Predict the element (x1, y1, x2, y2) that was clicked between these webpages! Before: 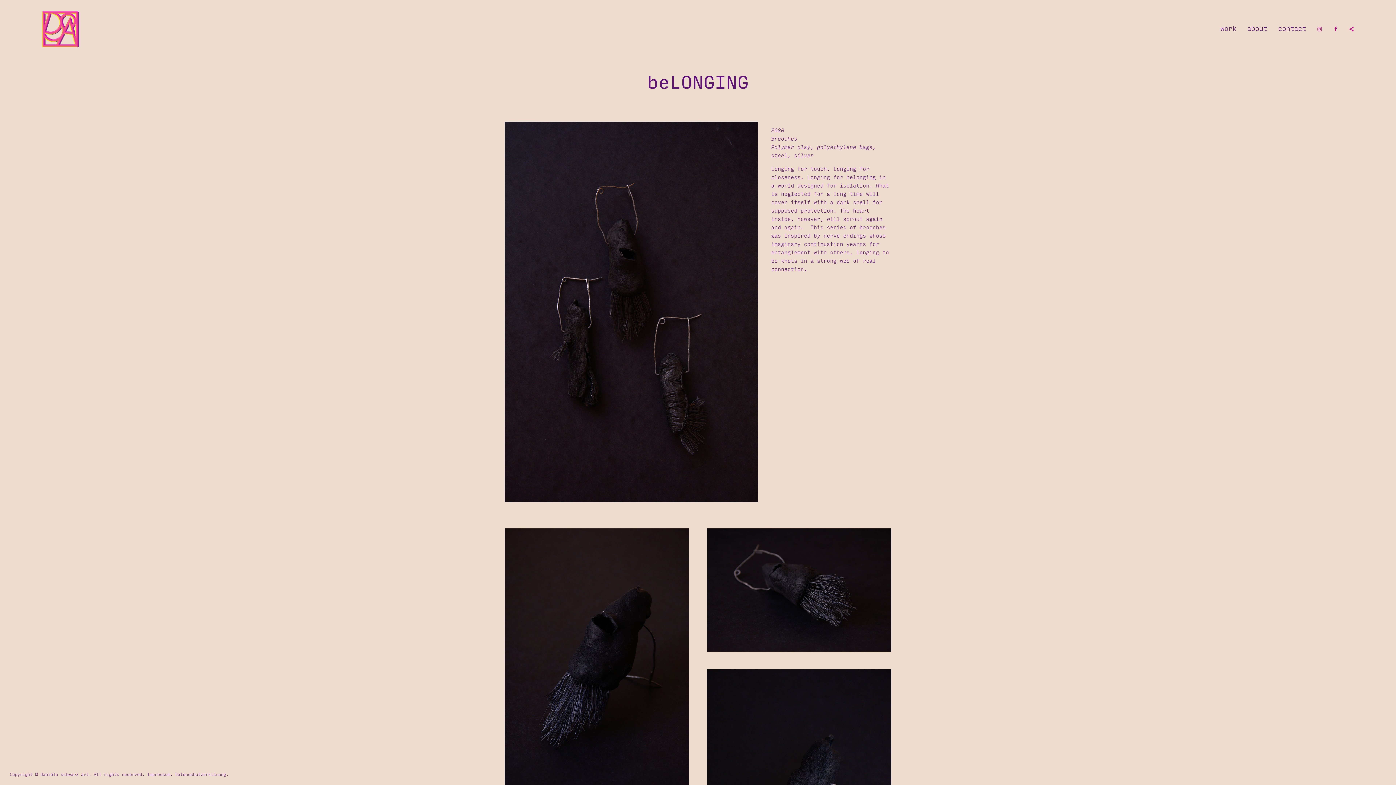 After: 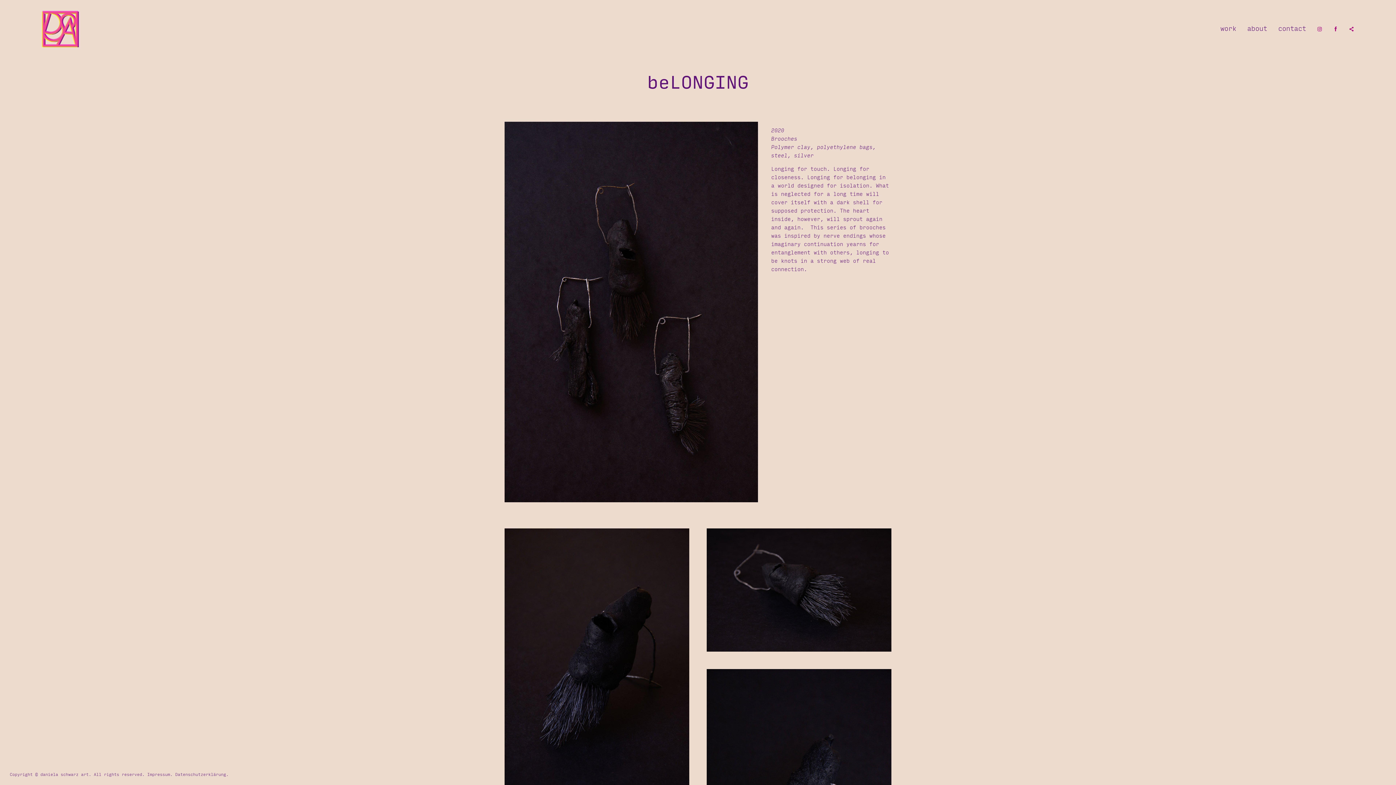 Action: bbox: (1333, 22, 1338, 35)